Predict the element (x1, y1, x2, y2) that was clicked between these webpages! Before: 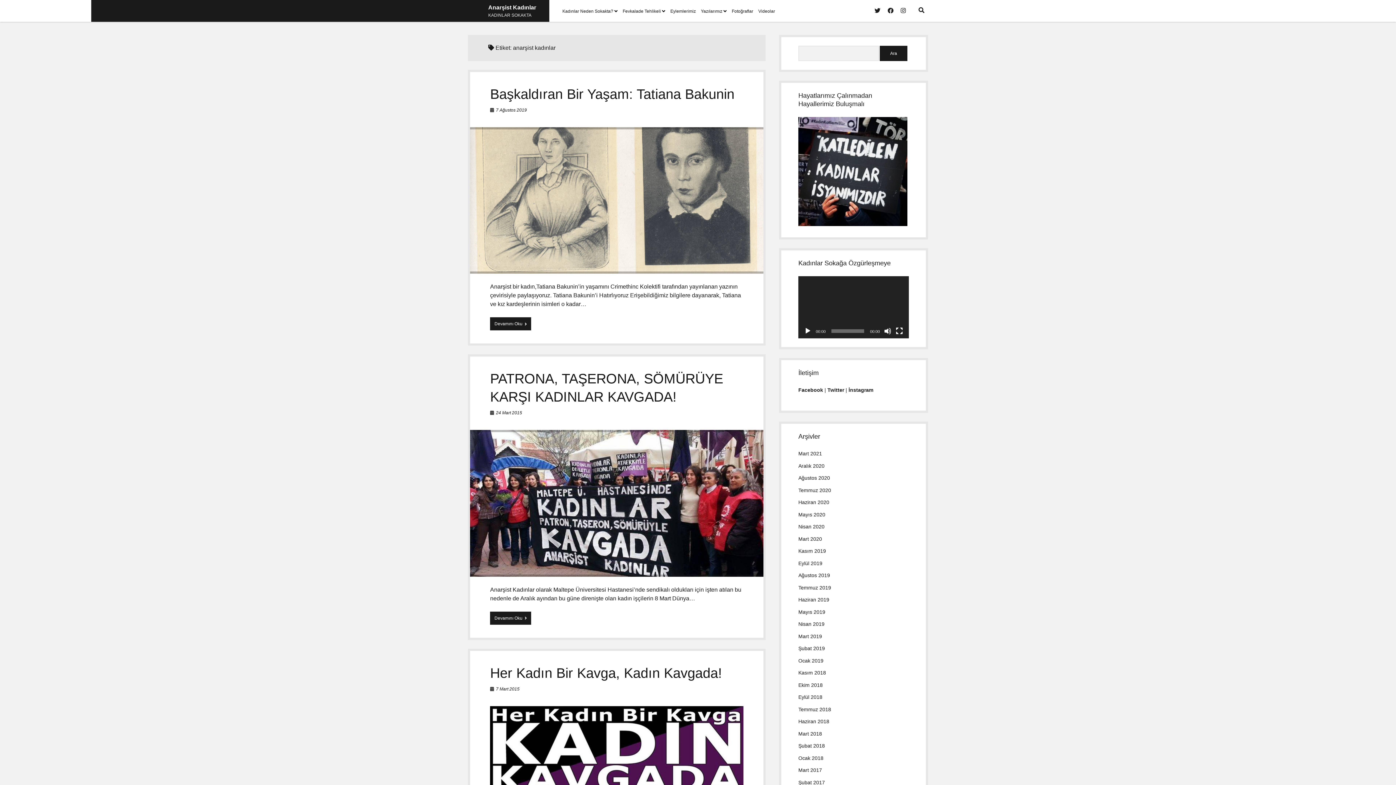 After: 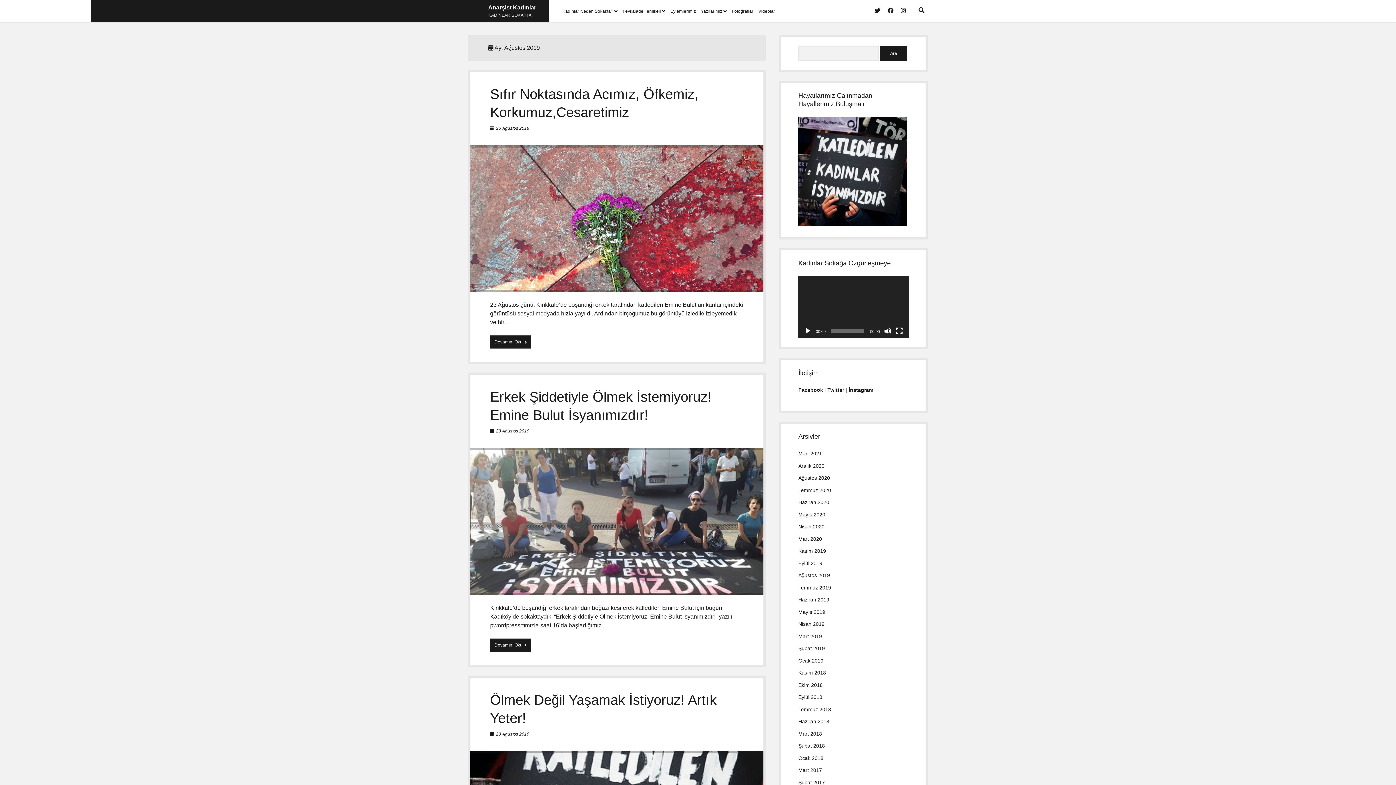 Action: label: Ağustos 2019 bbox: (798, 572, 830, 578)